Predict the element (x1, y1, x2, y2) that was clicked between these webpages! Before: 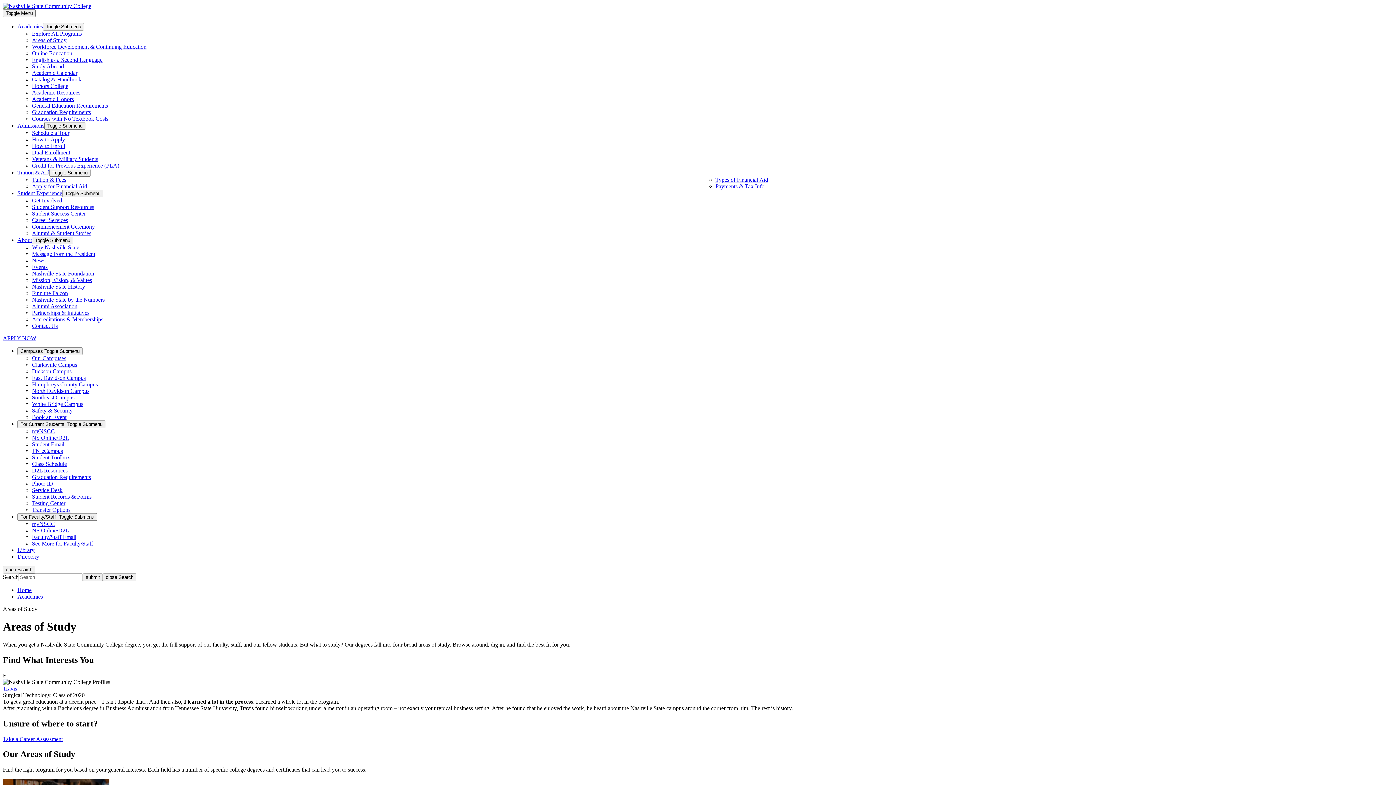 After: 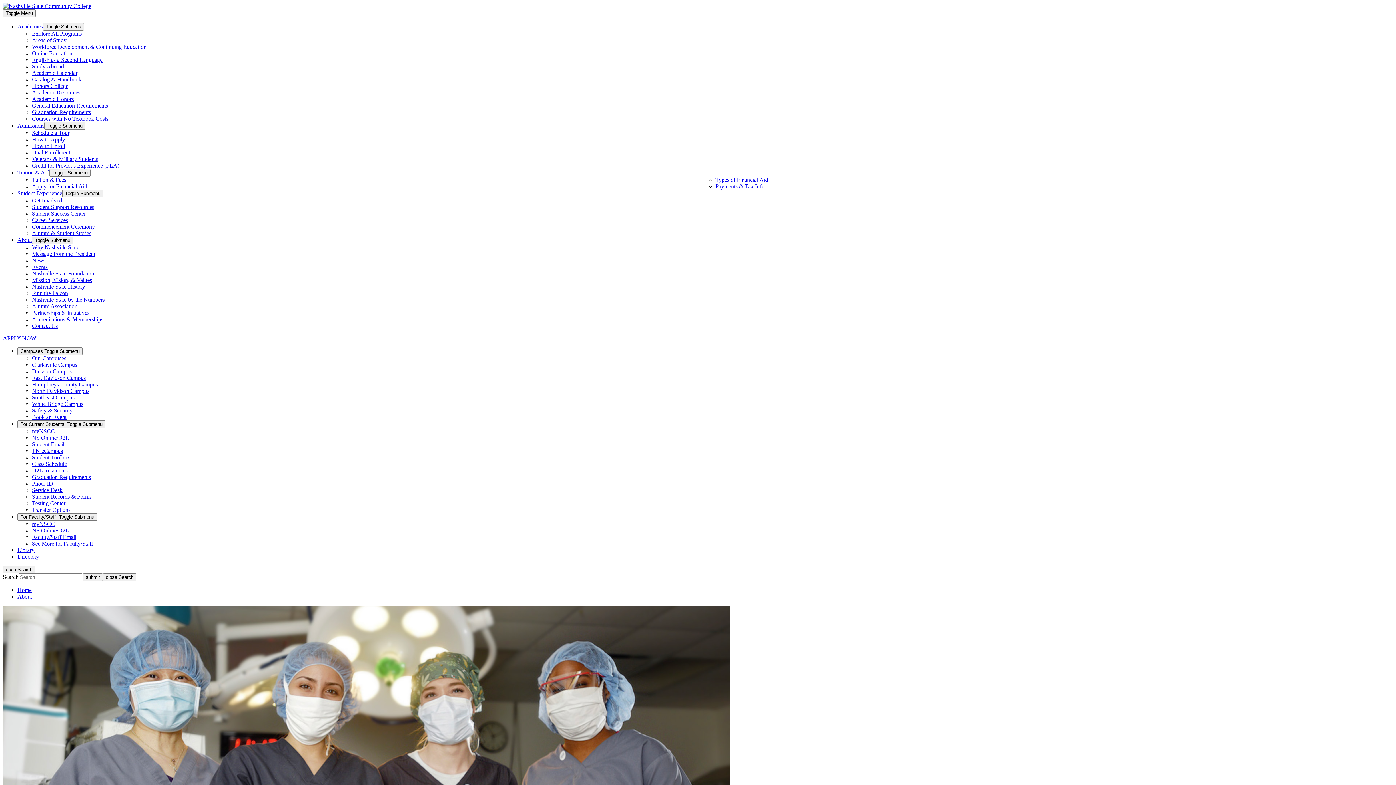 Action: label: Why Nashville State bbox: (32, 244, 79, 250)